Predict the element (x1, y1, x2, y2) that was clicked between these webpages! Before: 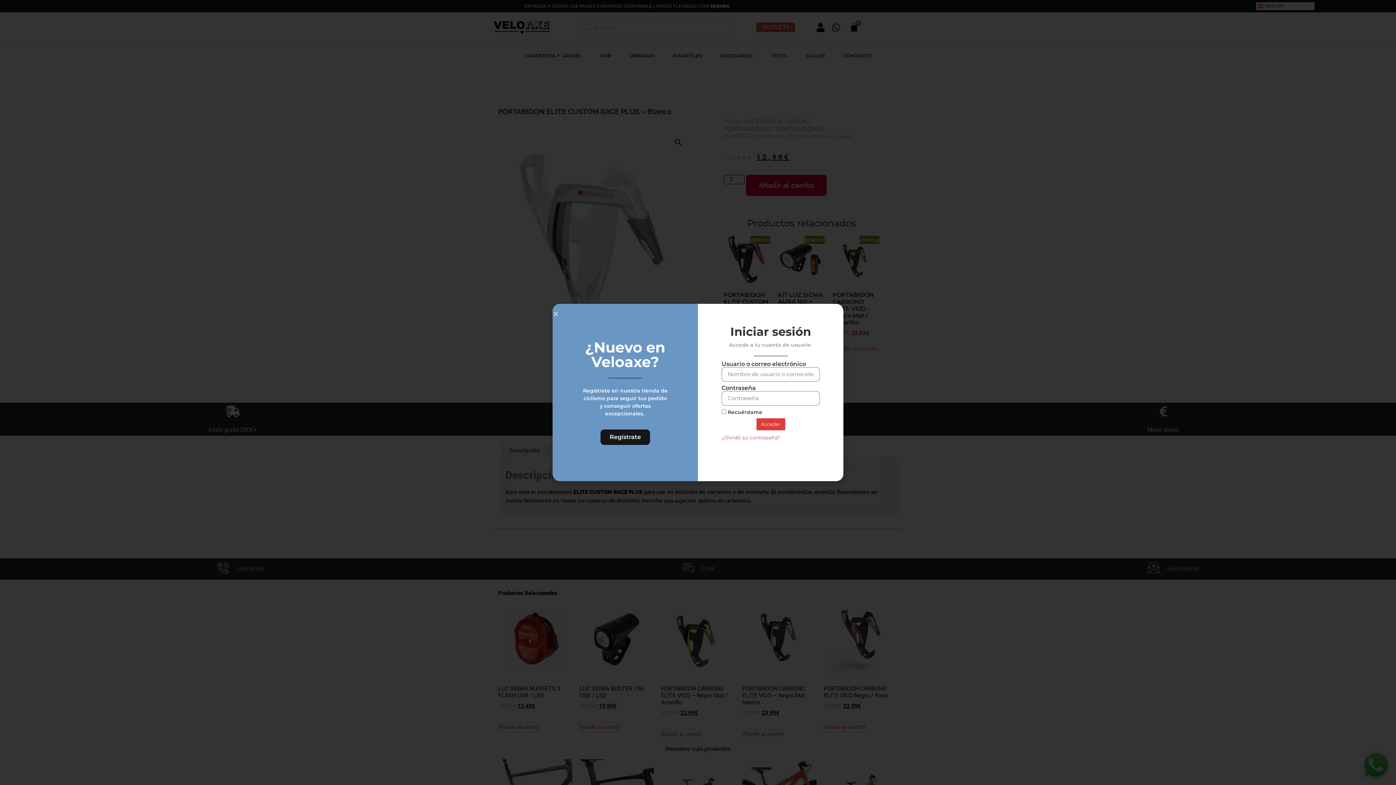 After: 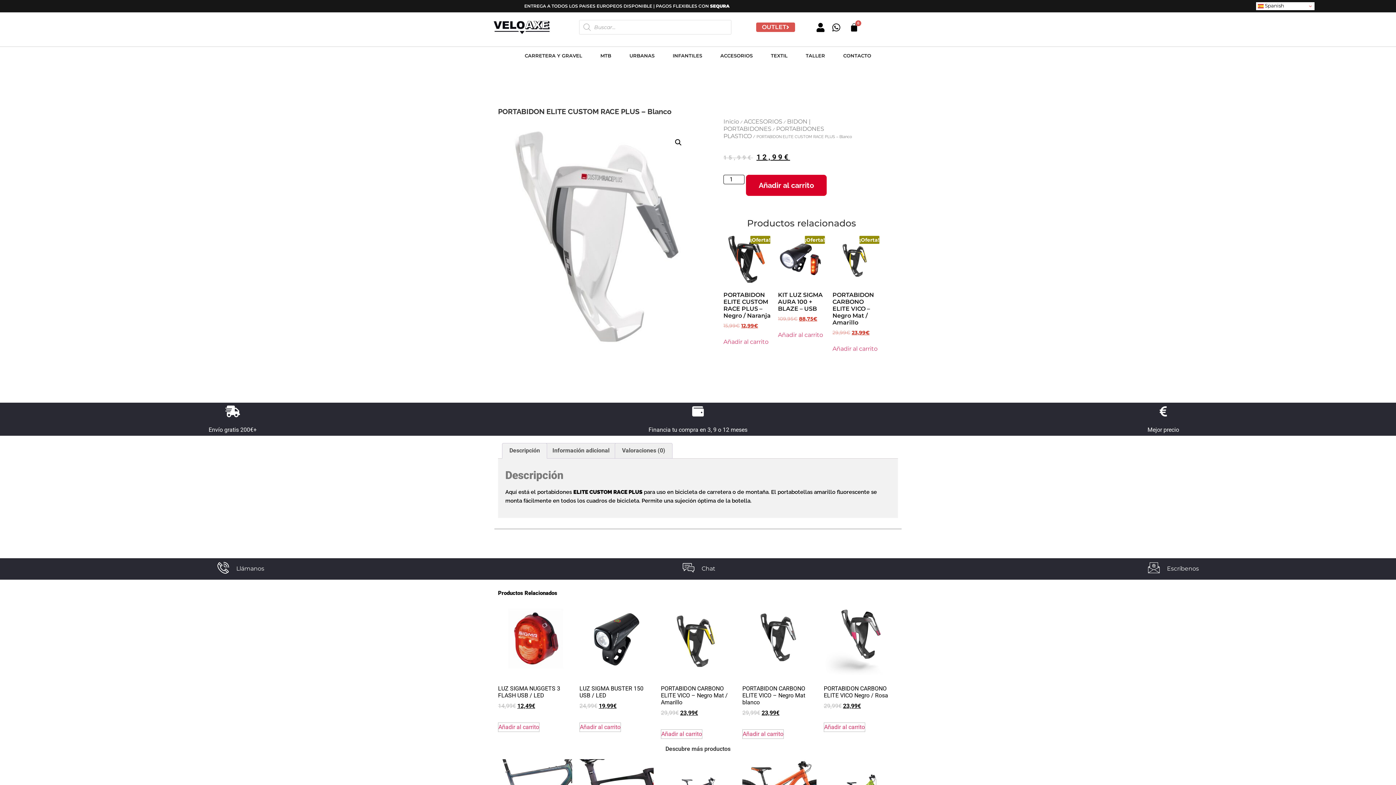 Action: label: Close bbox: (552, 311, 558, 317)